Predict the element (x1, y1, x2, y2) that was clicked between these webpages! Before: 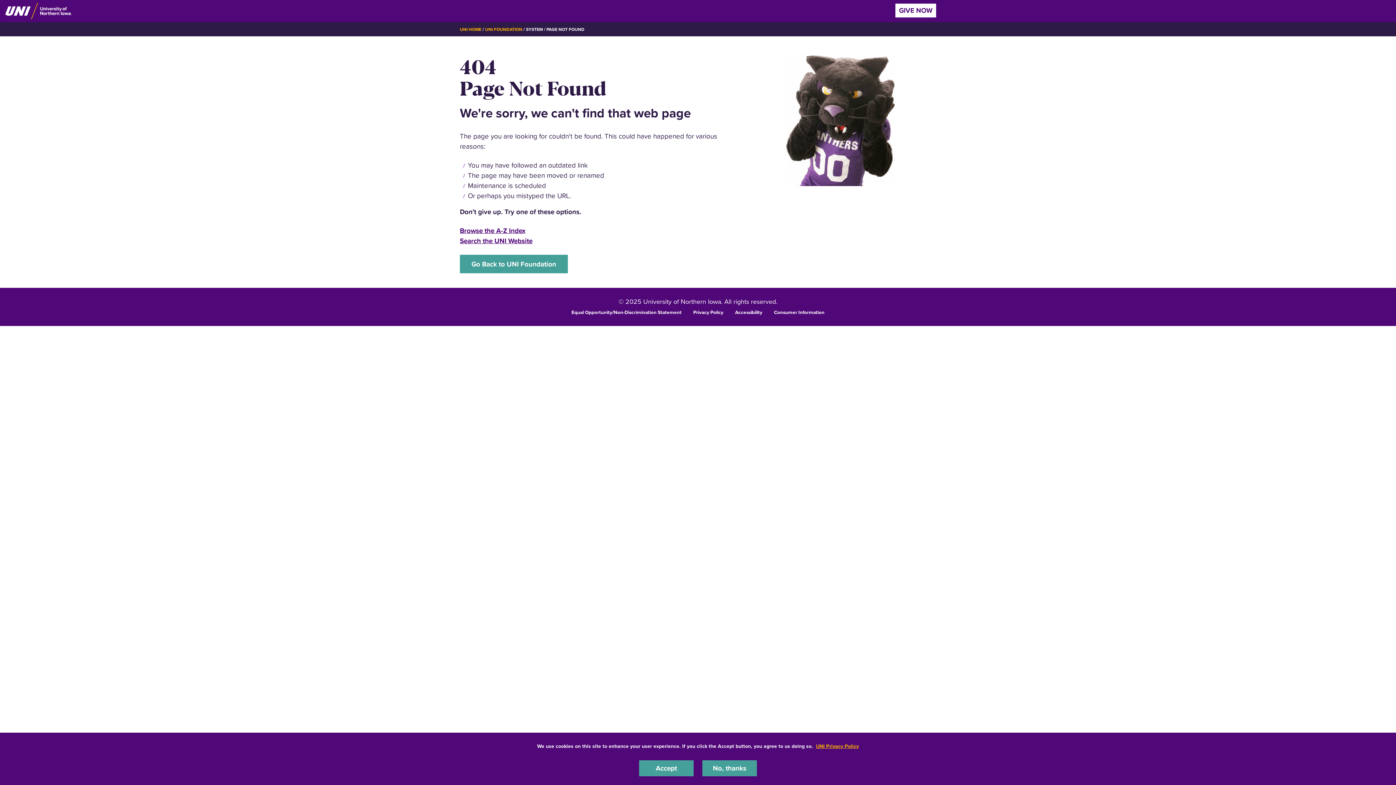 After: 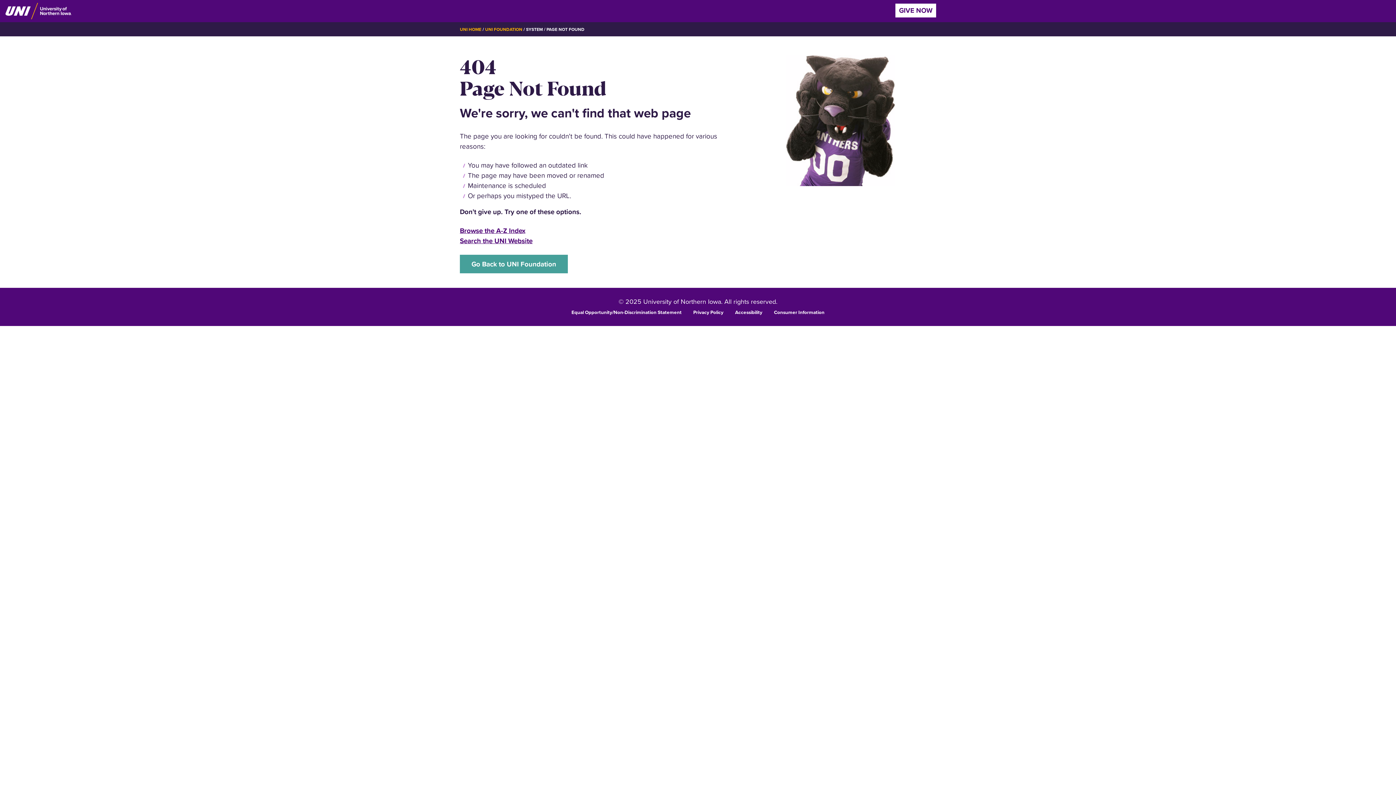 Action: bbox: (639, 760, 693, 776) label: Accept